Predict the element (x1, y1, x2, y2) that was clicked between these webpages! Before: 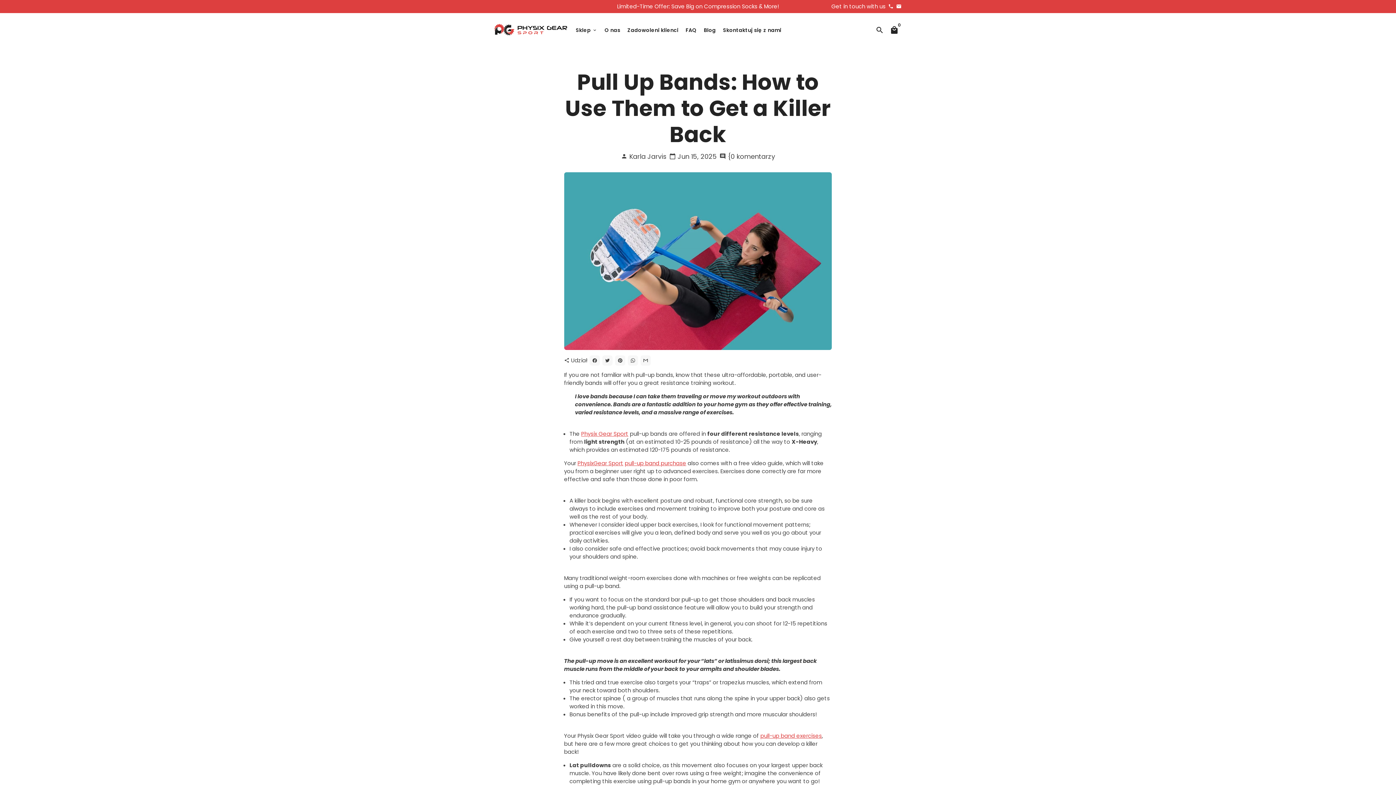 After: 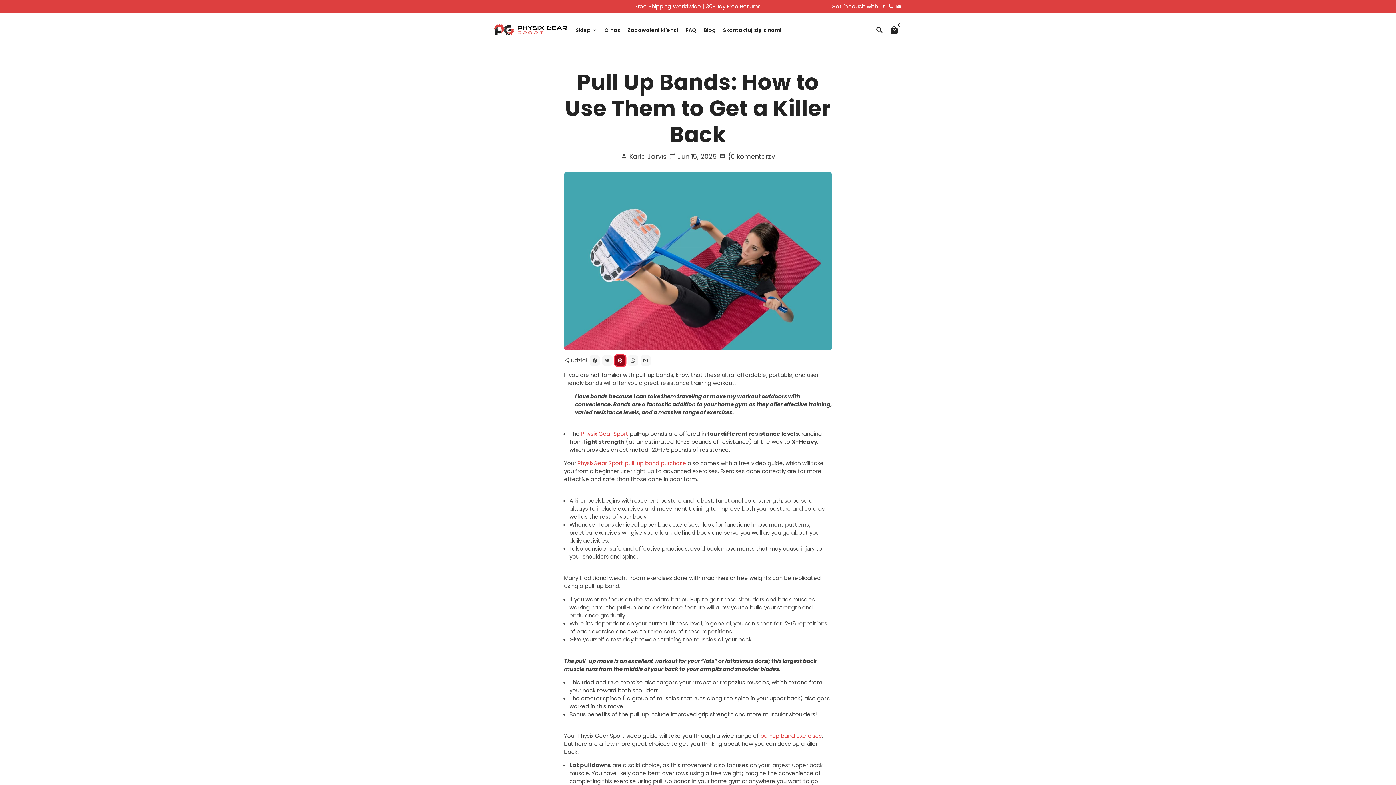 Action: label: Przypnij na Pintereście bbox: (615, 355, 625, 365)